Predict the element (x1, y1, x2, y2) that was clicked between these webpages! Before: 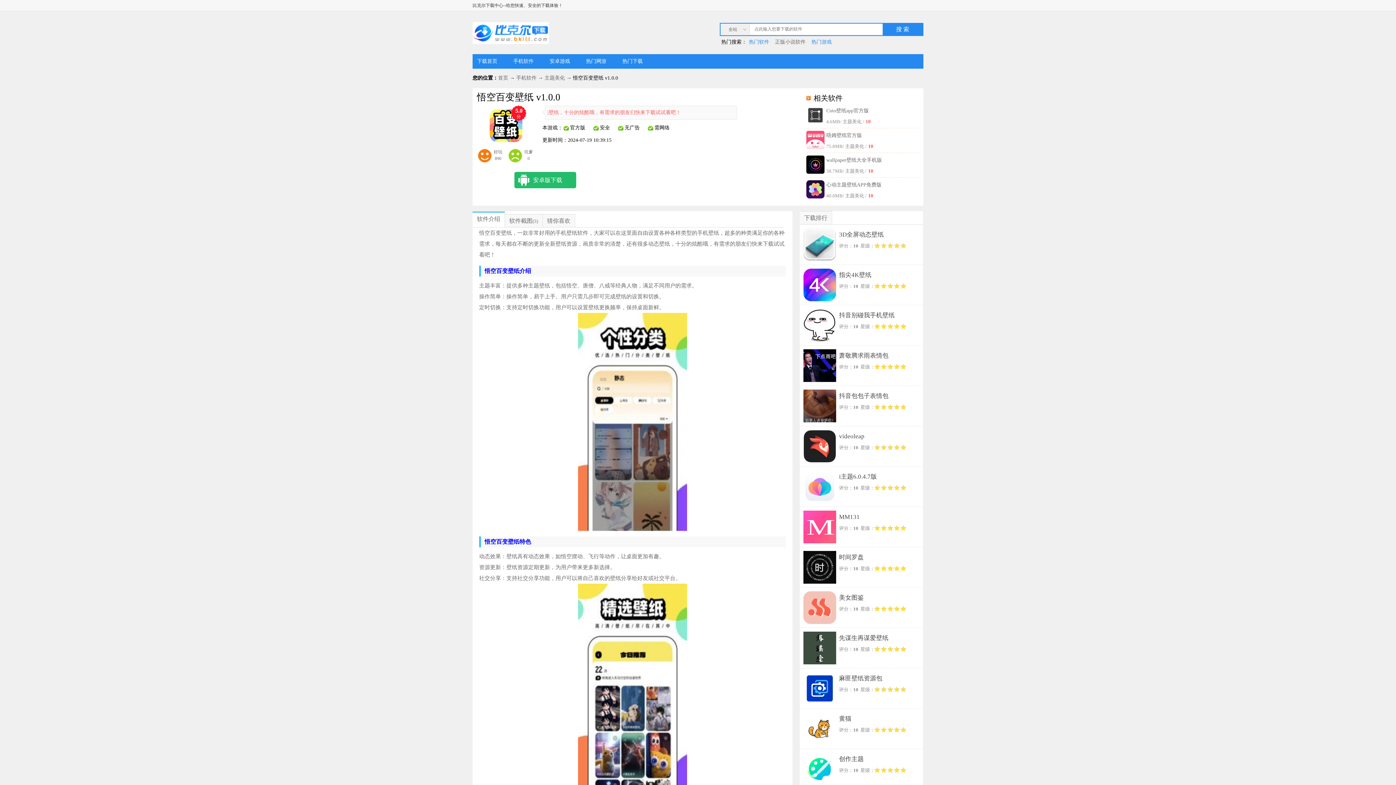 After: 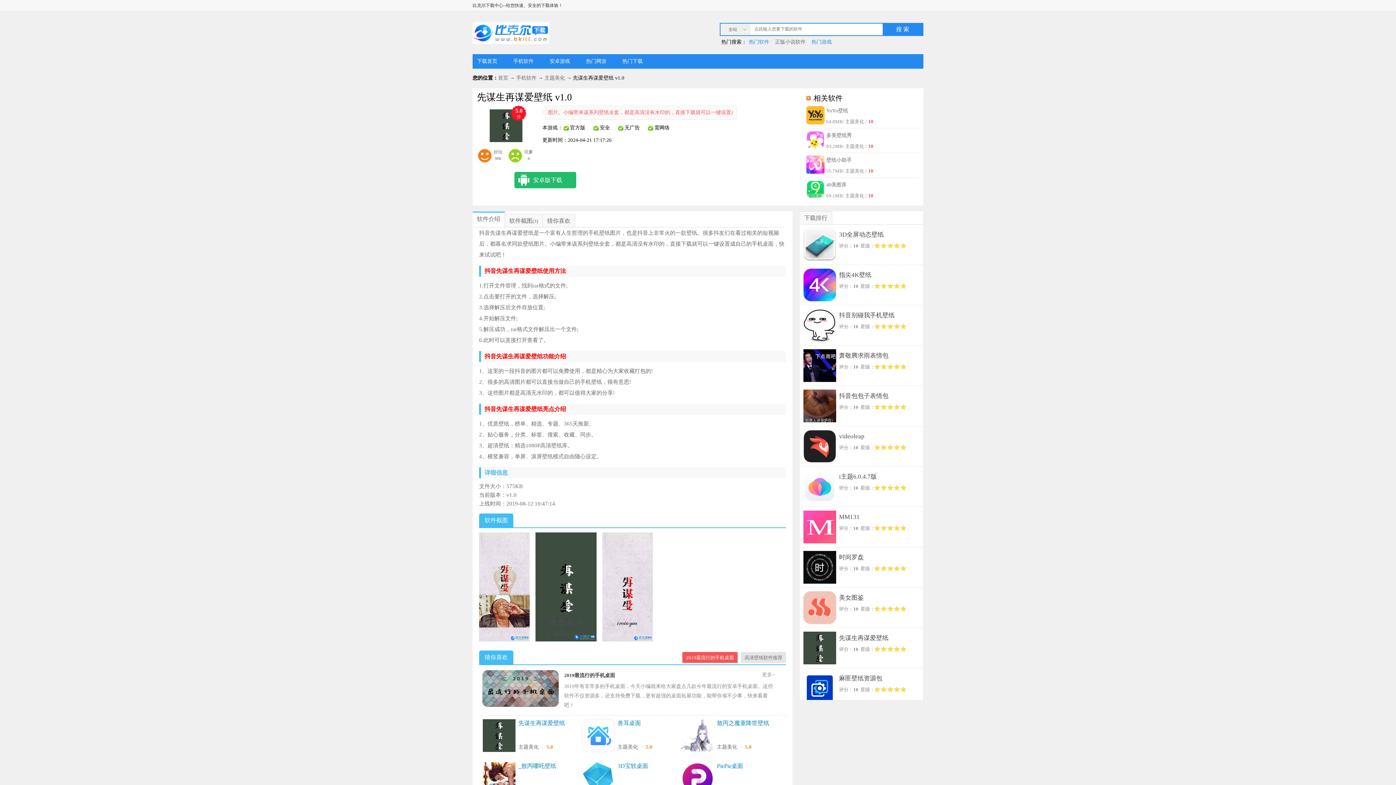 Action: bbox: (803, 632, 836, 664)